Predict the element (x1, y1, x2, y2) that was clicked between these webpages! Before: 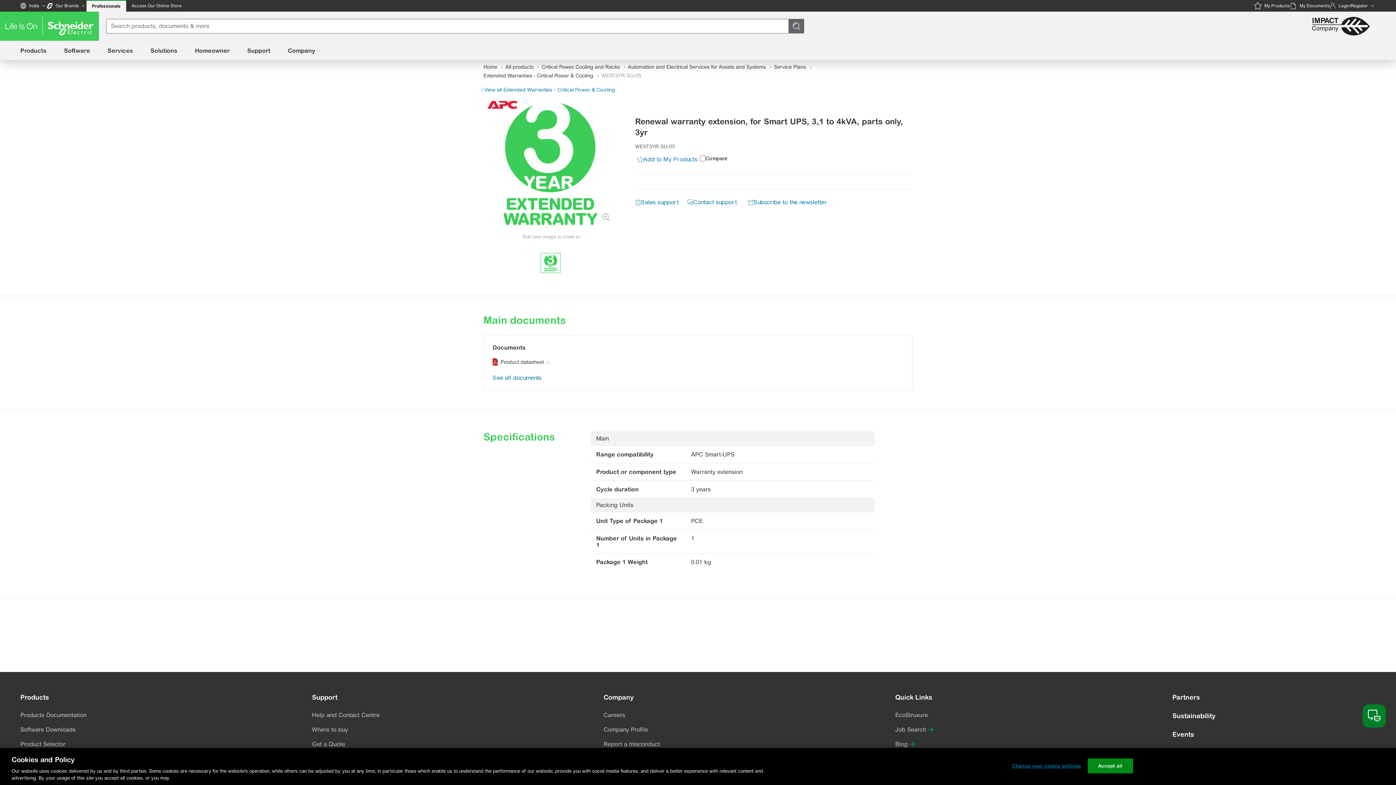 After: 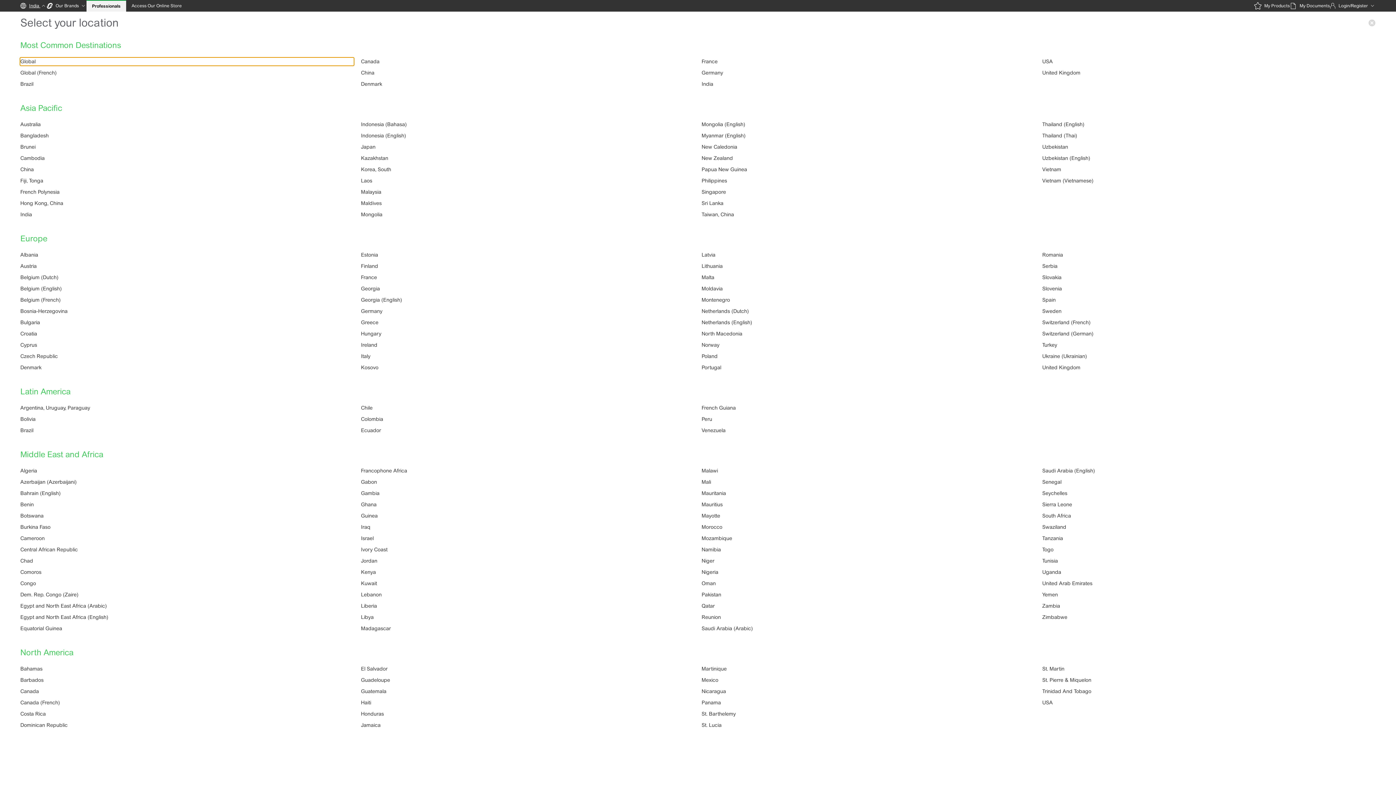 Action: label:   India  bbox: (20, 0, 46, 11)